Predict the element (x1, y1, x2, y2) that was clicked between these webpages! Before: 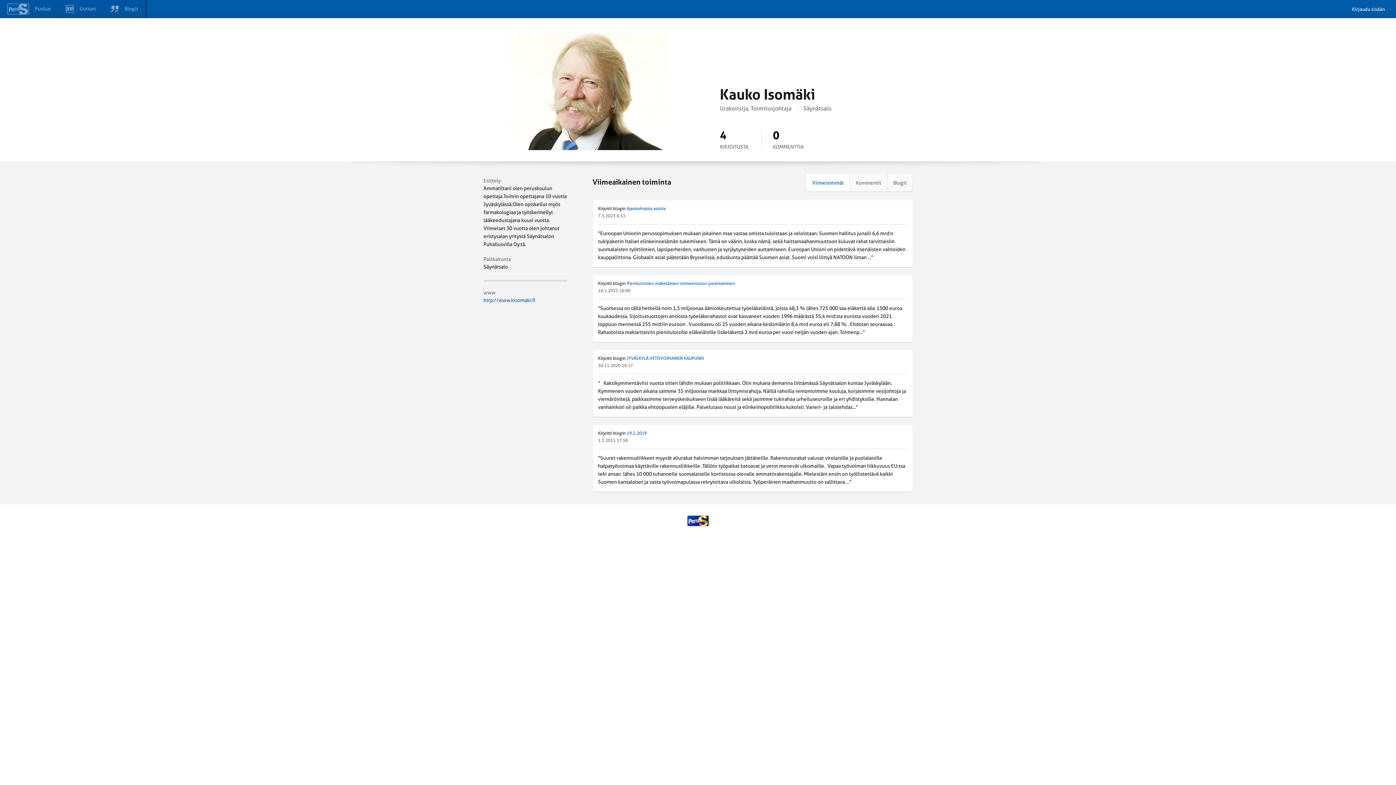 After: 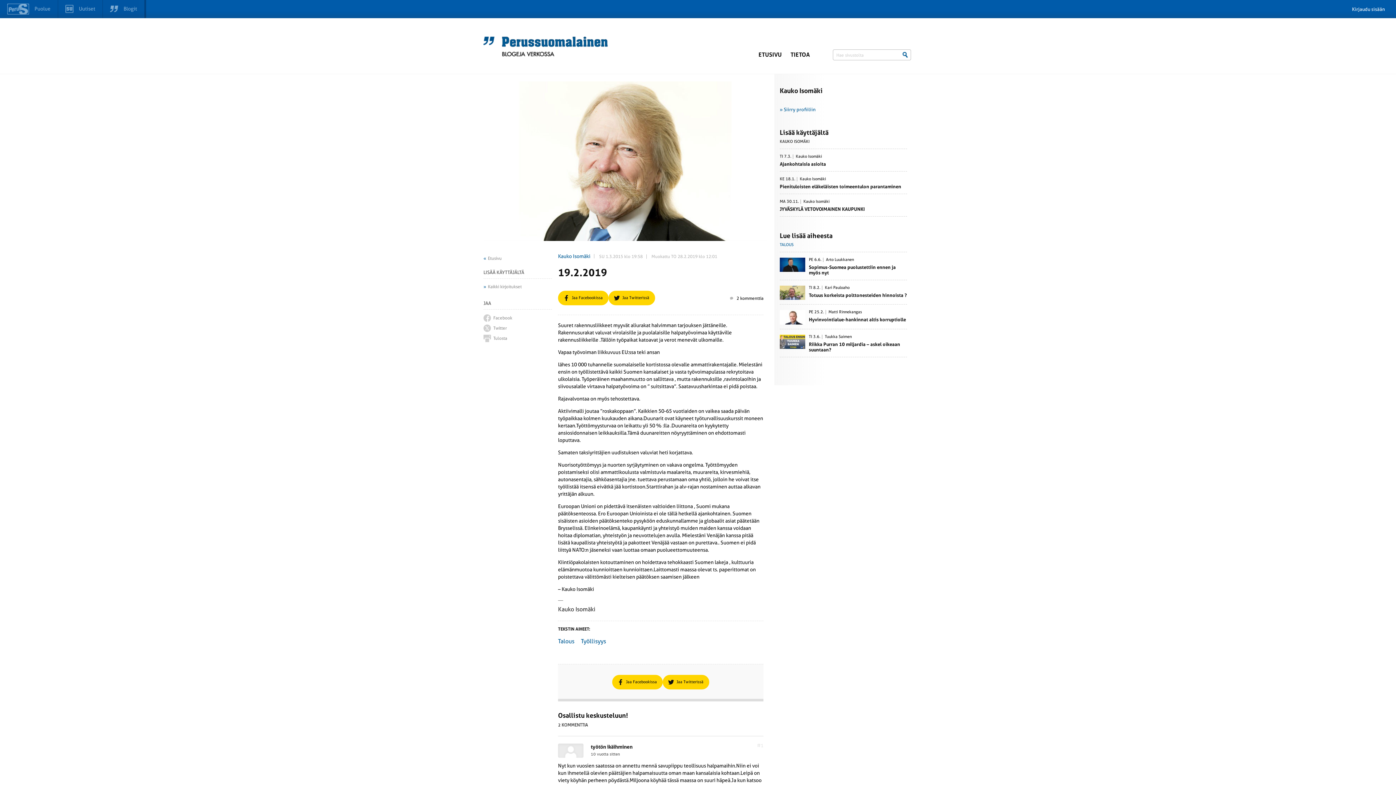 Action: label: 19.2.2019 bbox: (626, 430, 646, 436)